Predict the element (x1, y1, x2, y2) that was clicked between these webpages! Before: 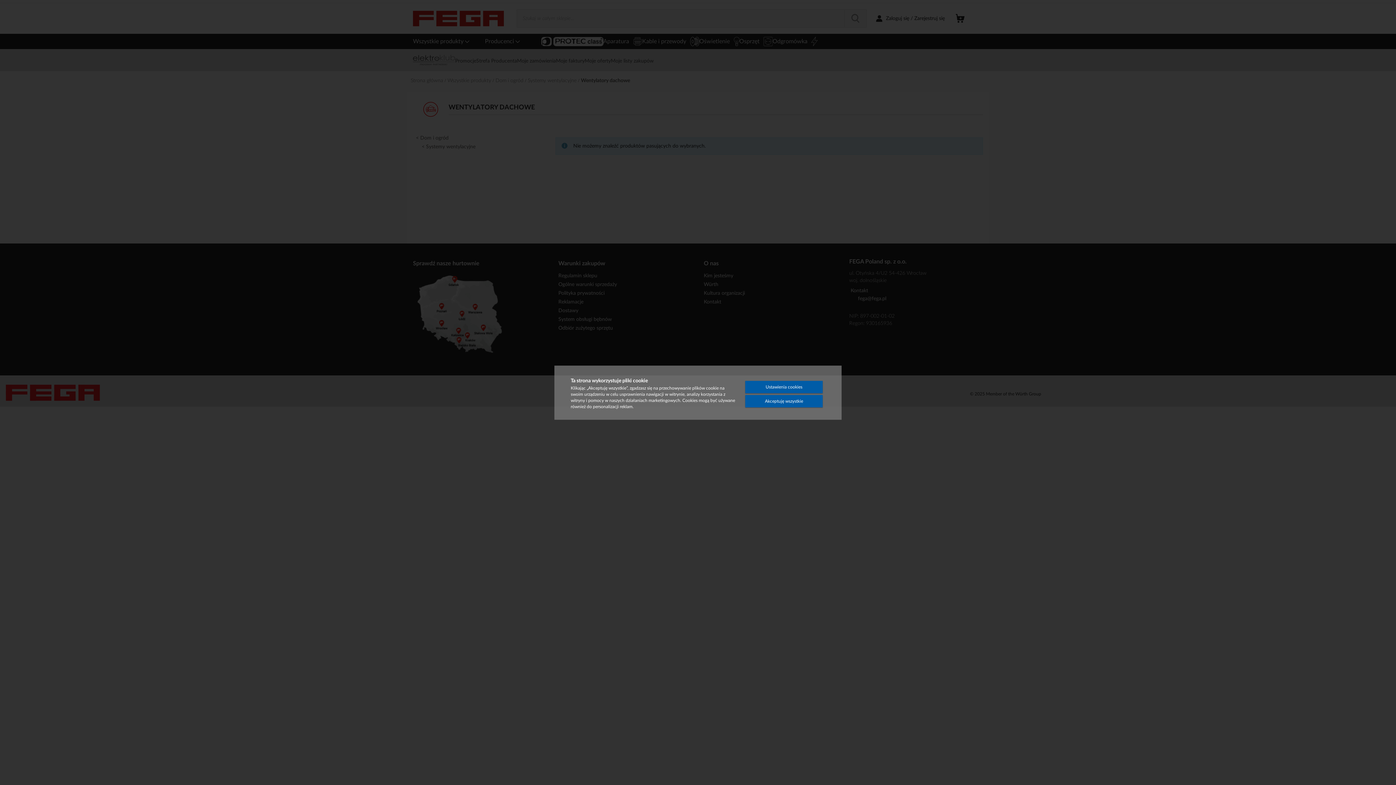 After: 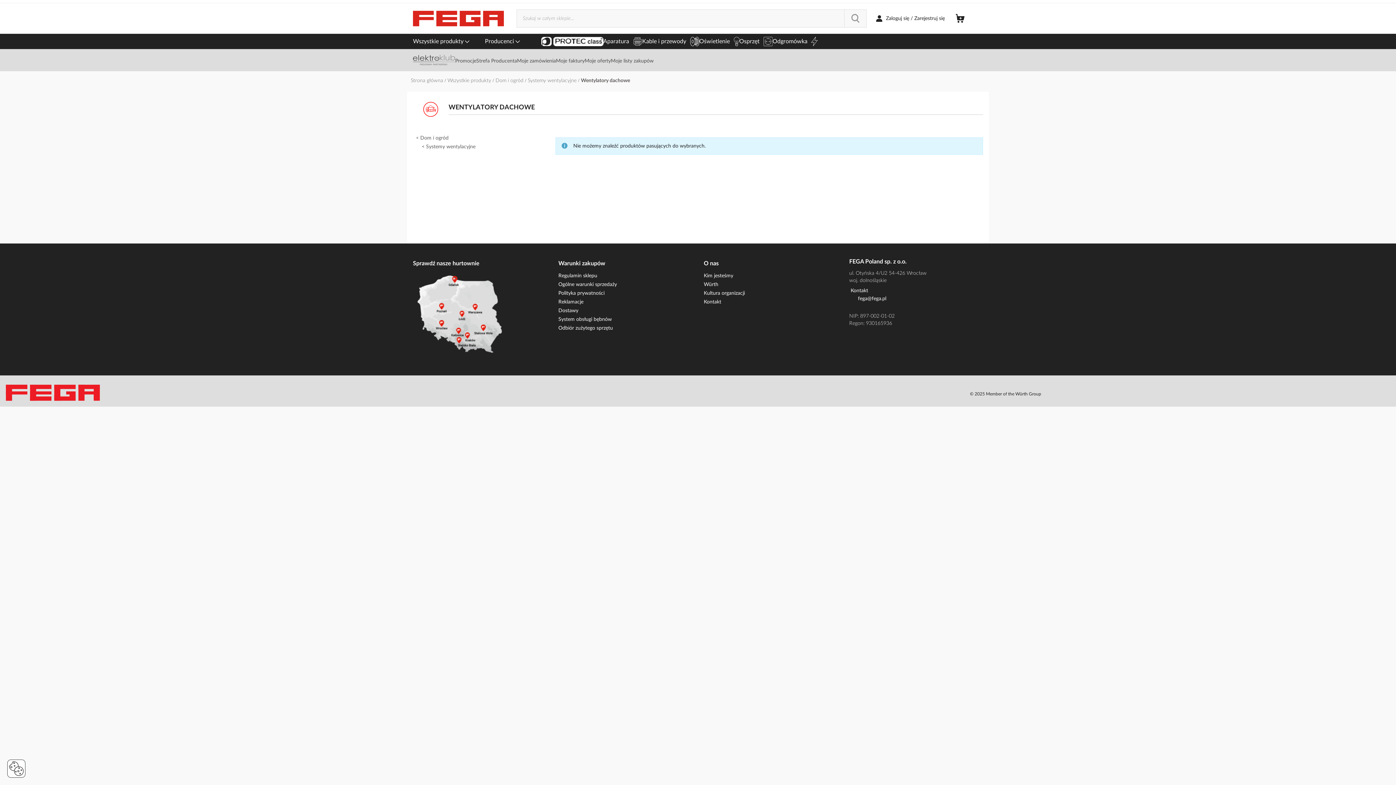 Action: label: Akceptuję wszystkie bbox: (745, 395, 822, 407)